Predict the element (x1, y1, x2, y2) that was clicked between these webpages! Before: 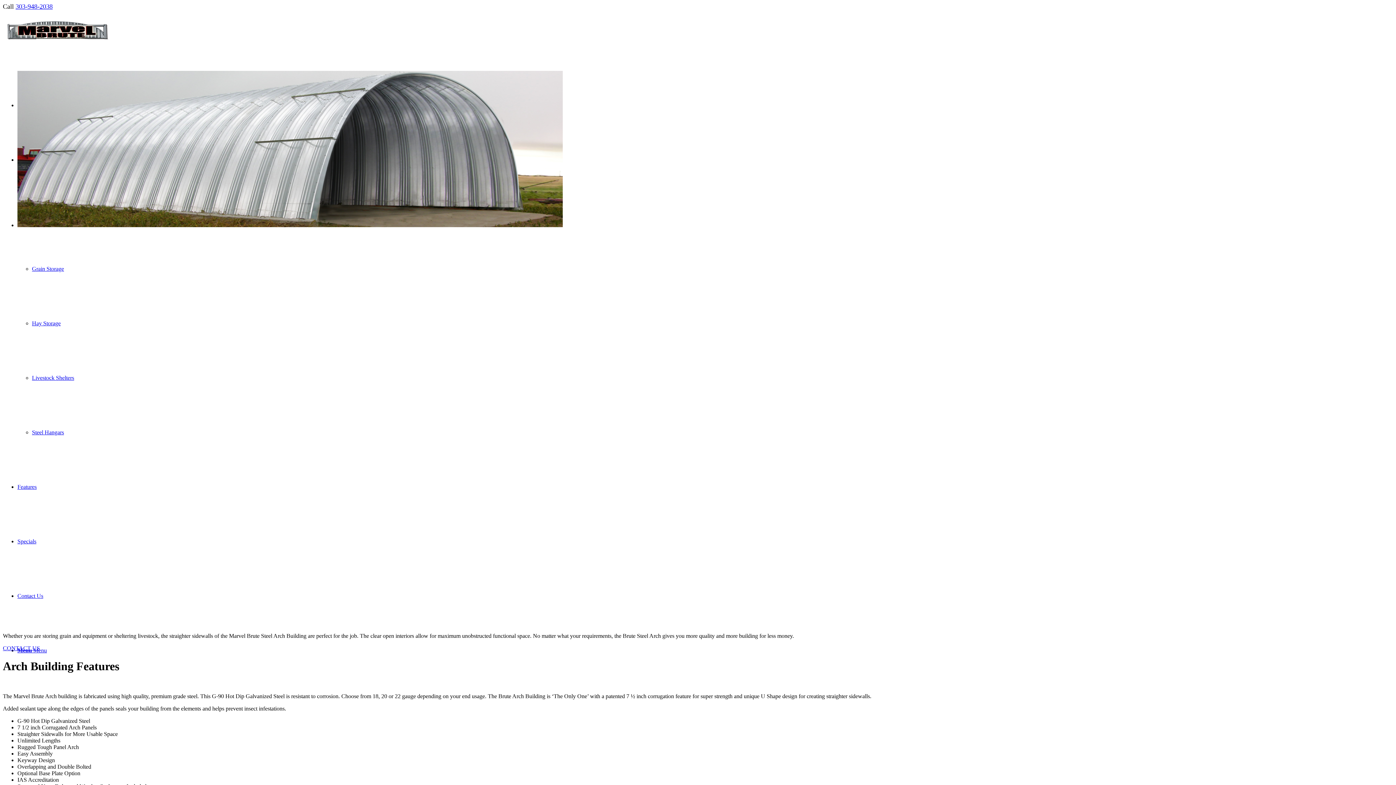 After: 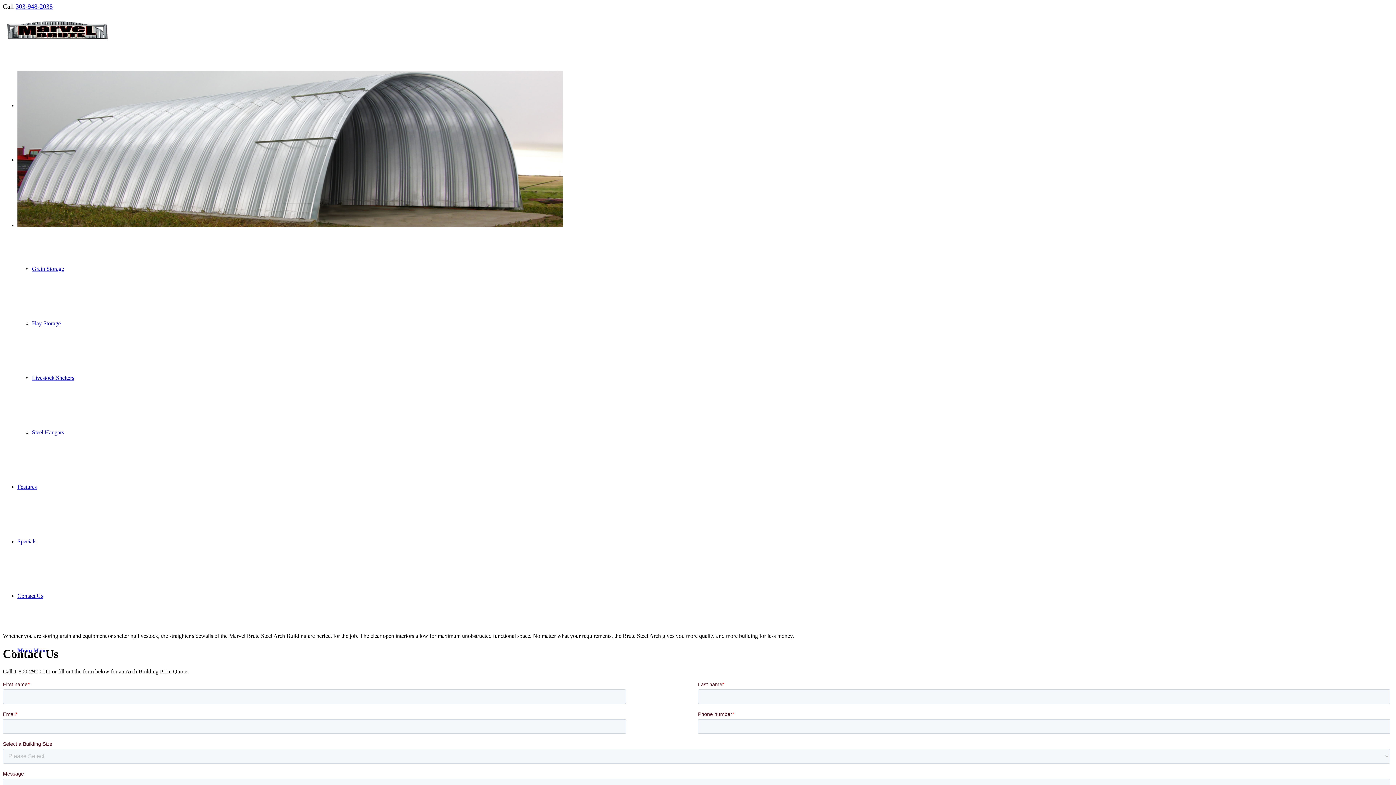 Action: bbox: (17, 593, 43, 599) label: Contact Us